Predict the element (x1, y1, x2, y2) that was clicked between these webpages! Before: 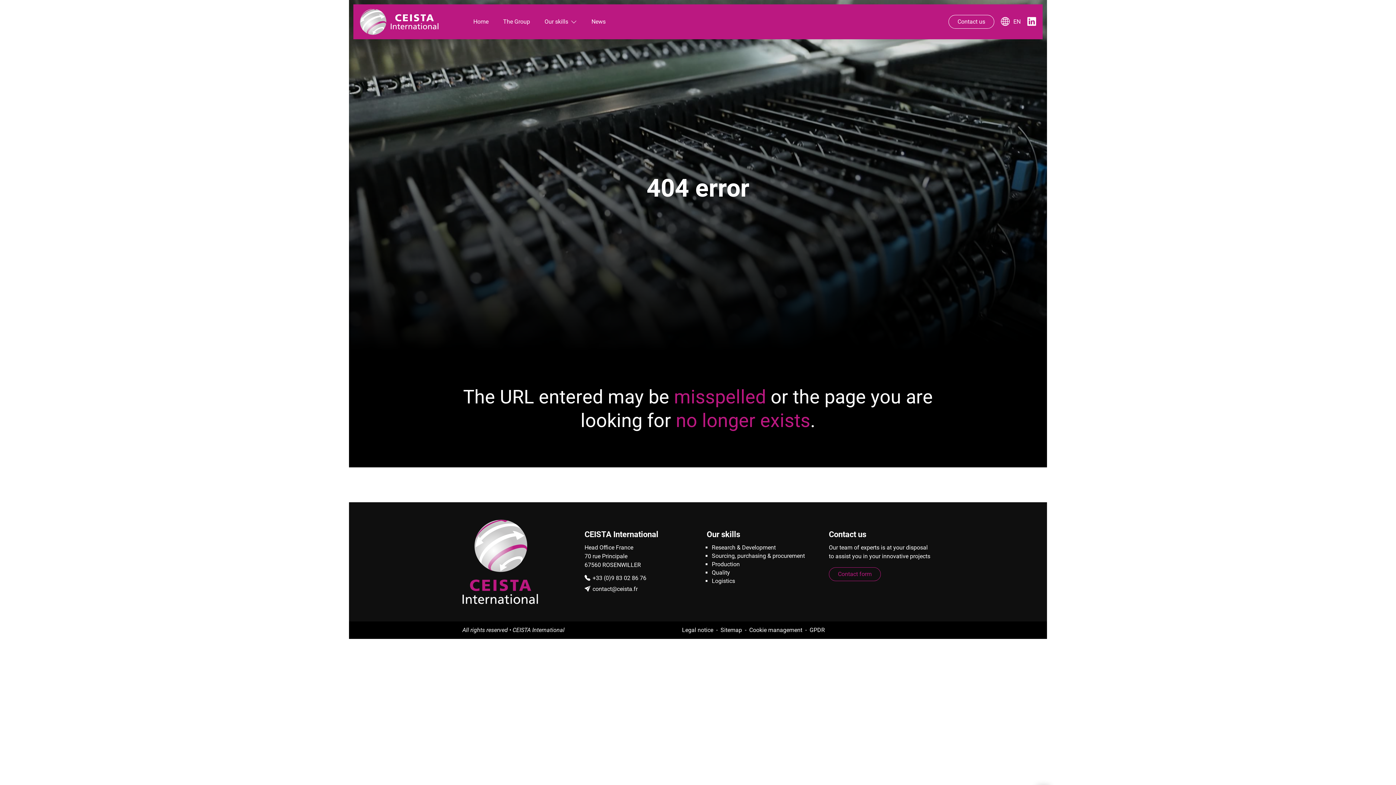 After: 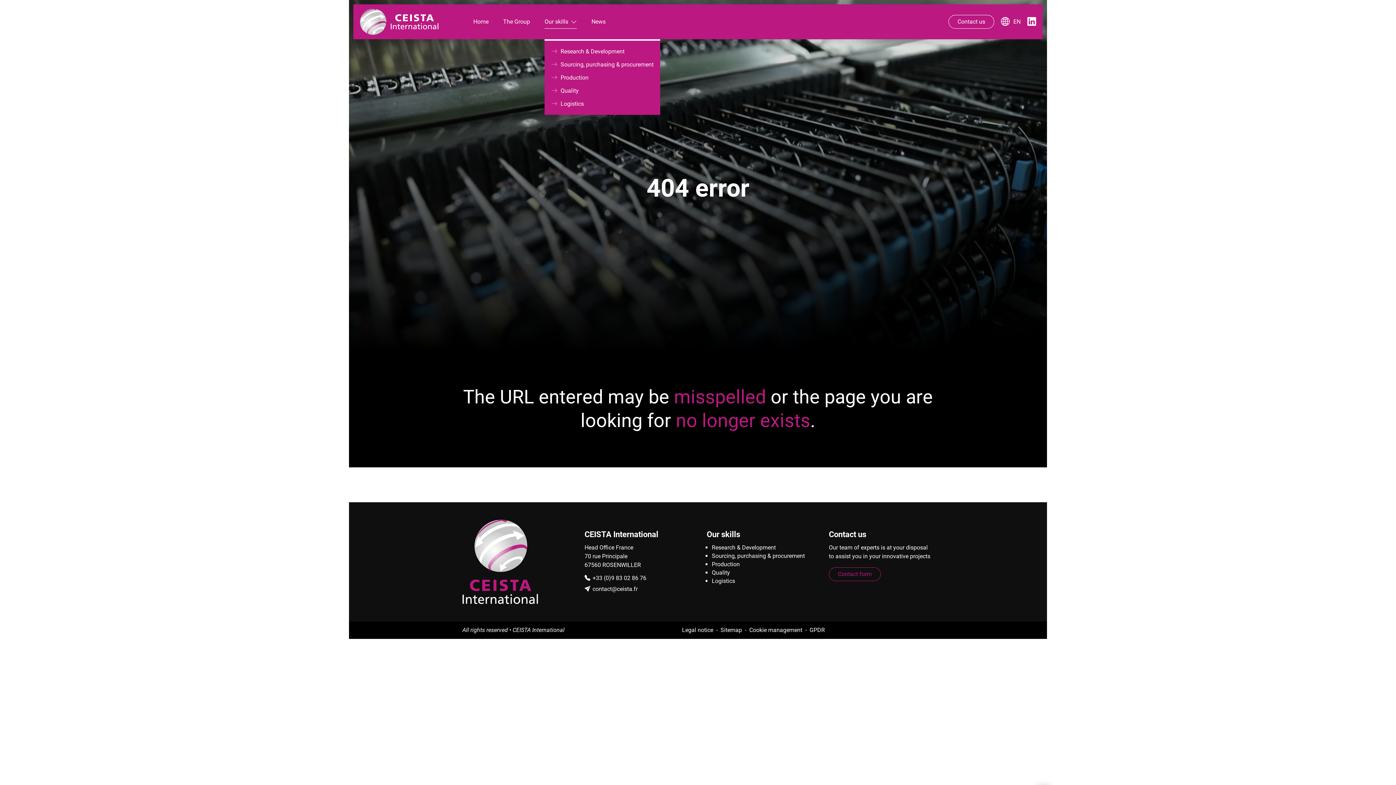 Action: bbox: (544, 14, 577, 28) label: Our skills